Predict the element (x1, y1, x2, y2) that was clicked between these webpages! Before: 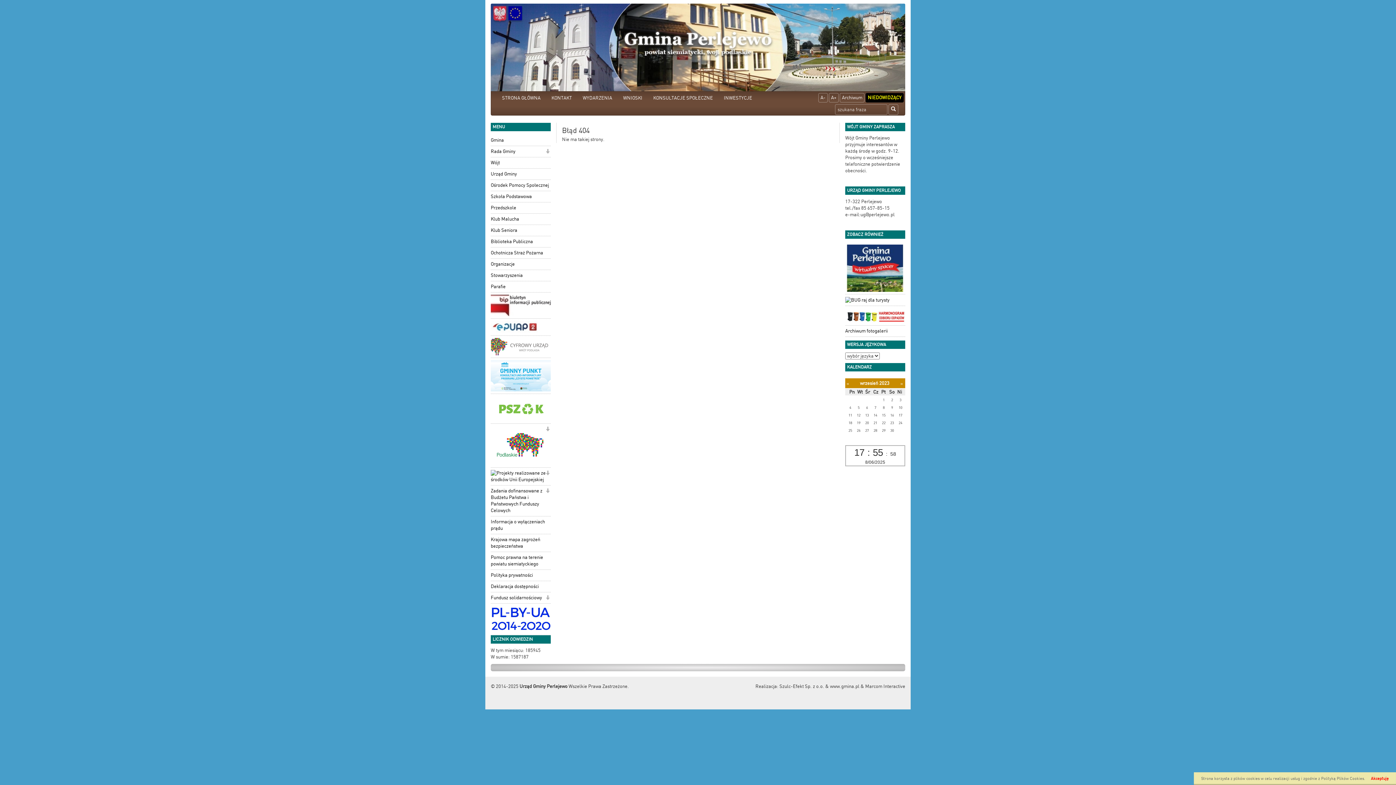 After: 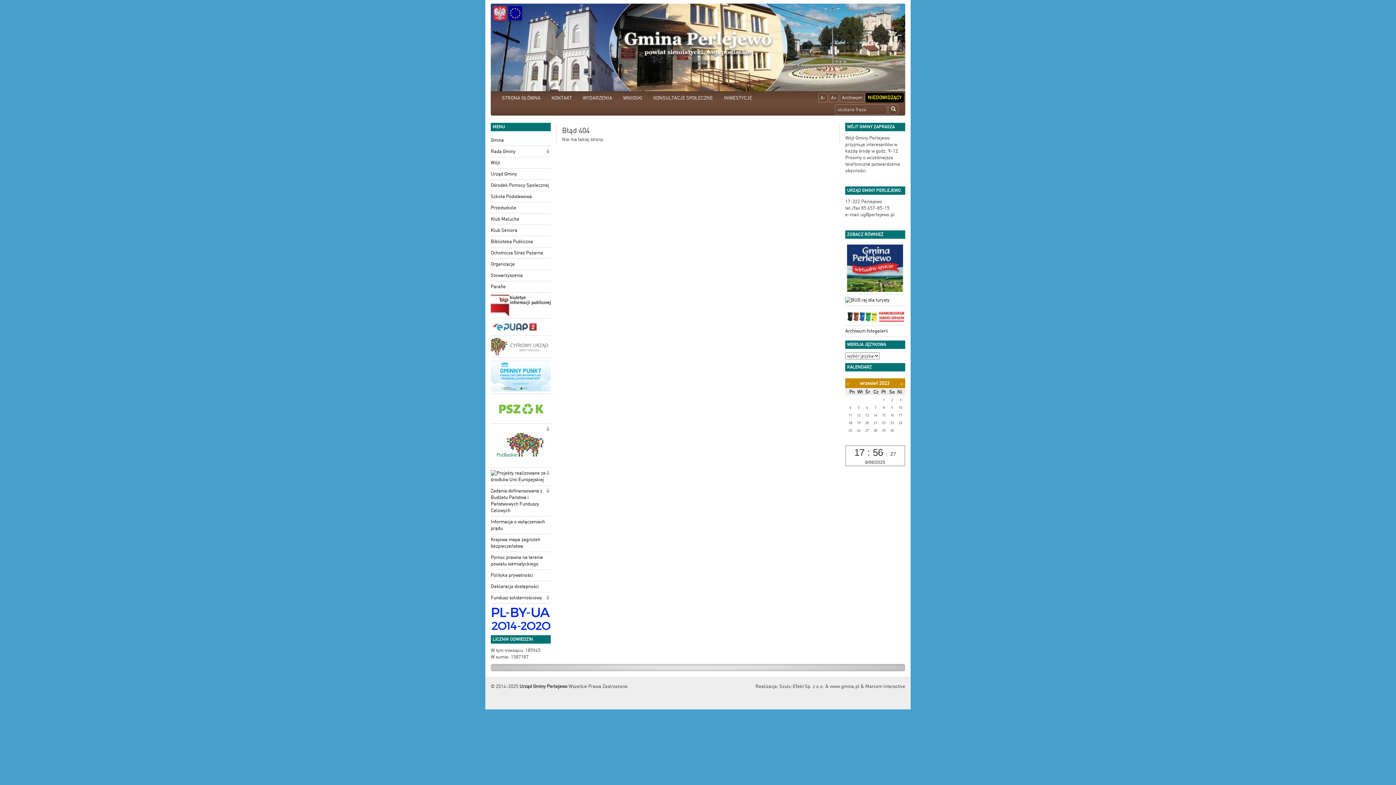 Action: bbox: (1371, 772, 1389, 785) label: Akceptuję